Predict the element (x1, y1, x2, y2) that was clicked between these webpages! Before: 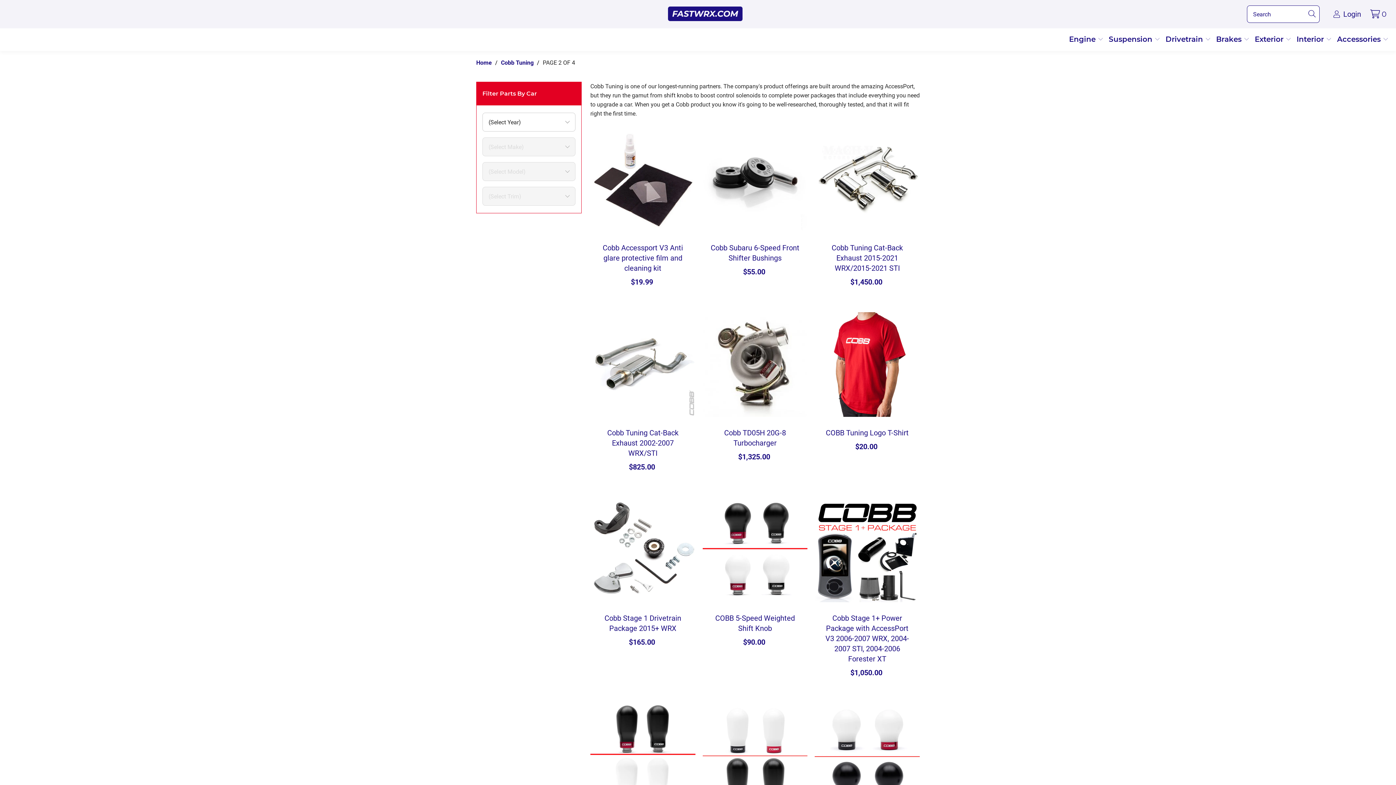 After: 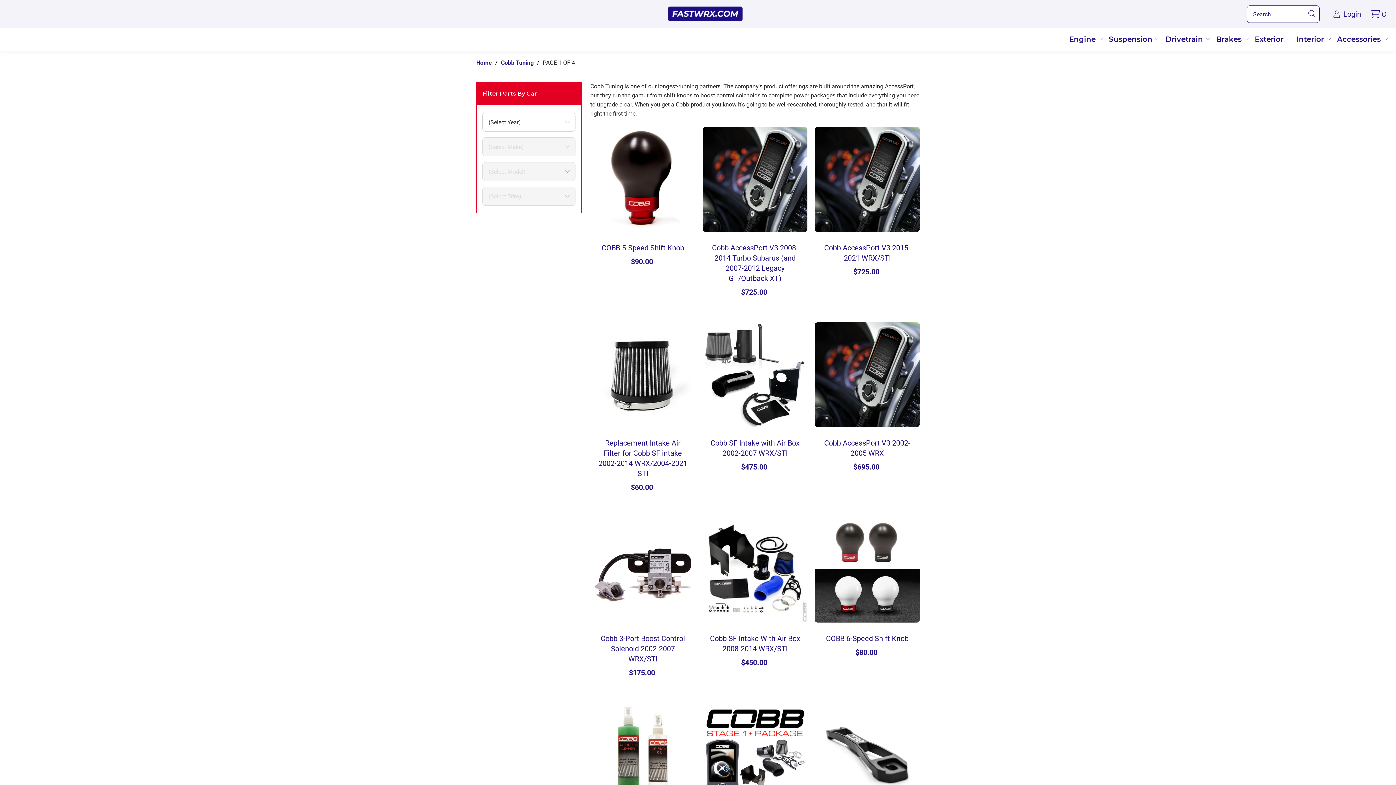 Action: bbox: (501, 59, 533, 66) label: Cobb Tuning